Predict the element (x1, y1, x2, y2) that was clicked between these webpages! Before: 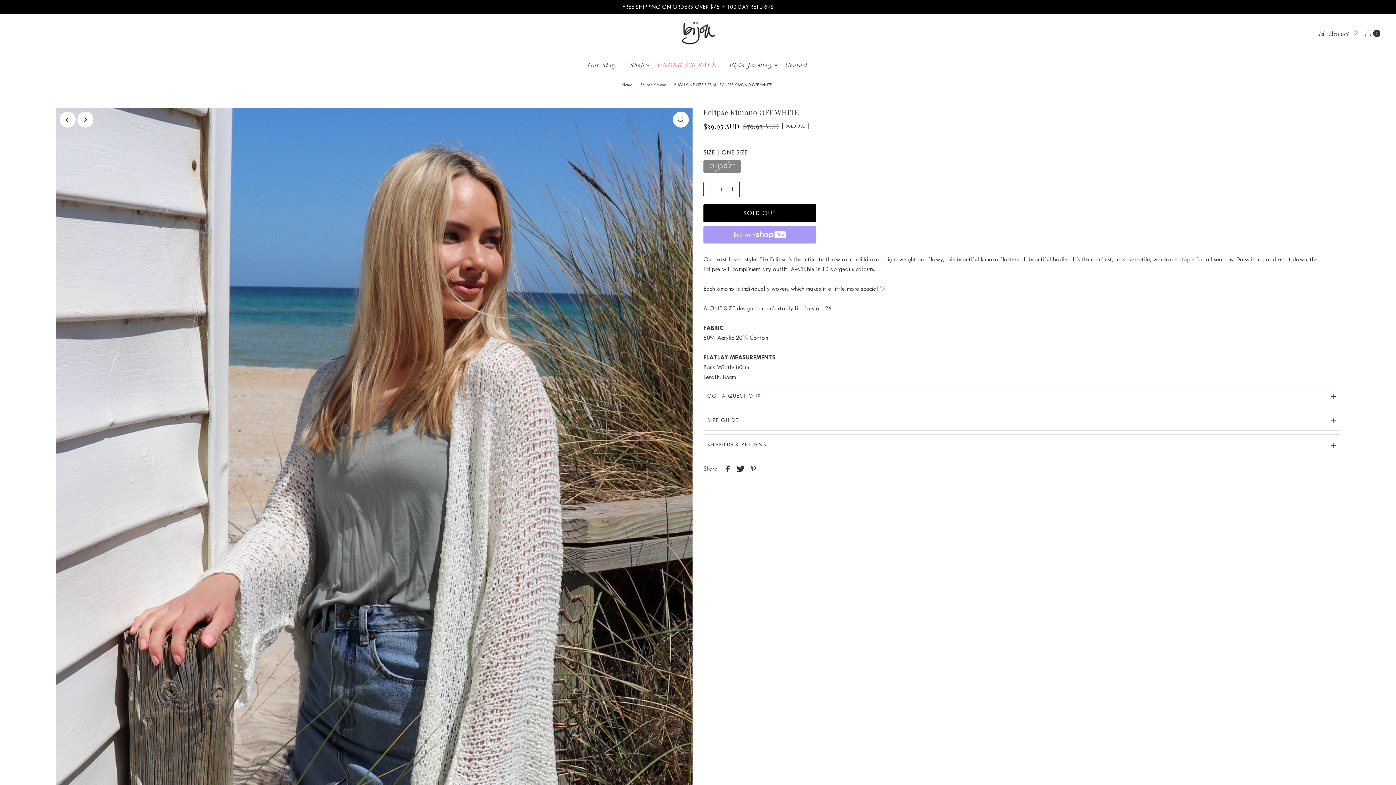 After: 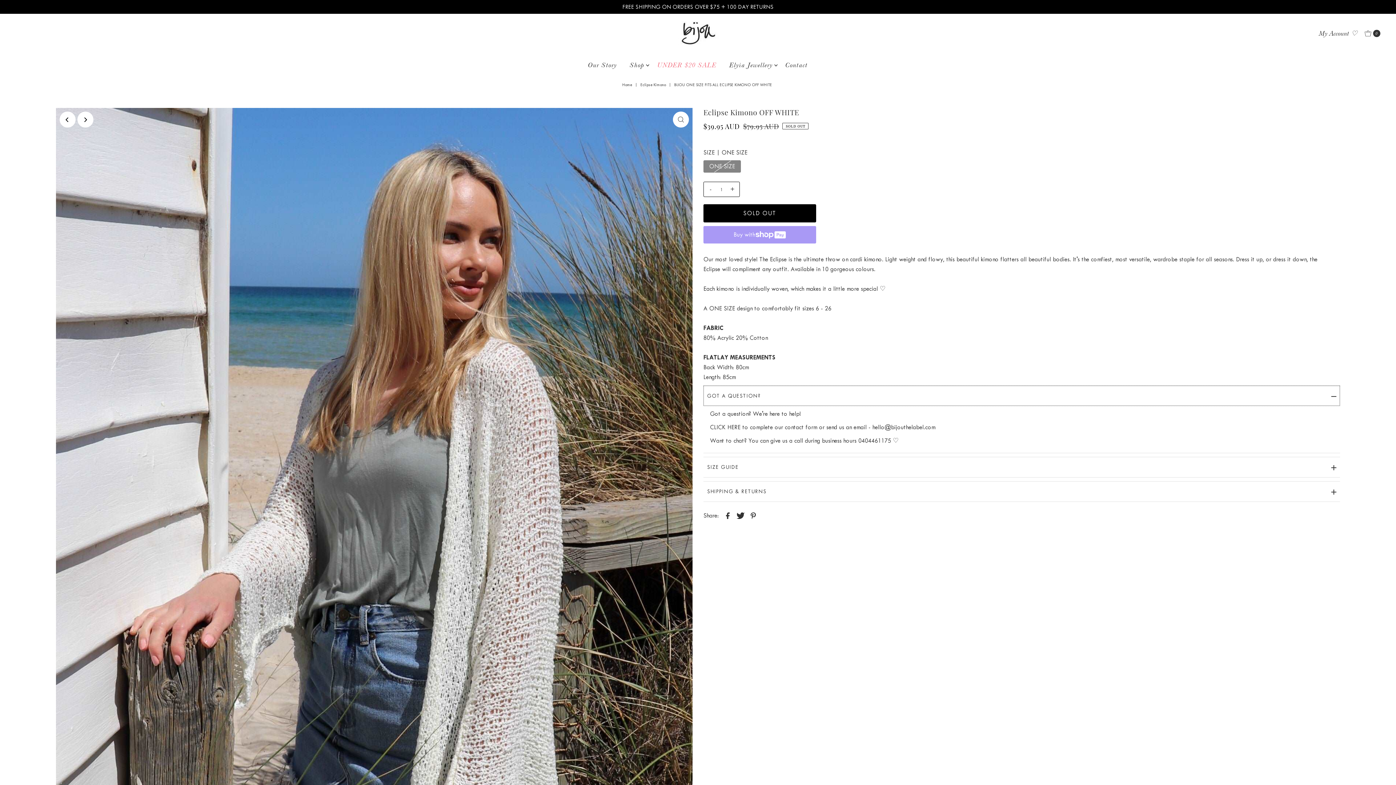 Action: label: GOT A QUESTION? bbox: (703, 385, 1340, 406)